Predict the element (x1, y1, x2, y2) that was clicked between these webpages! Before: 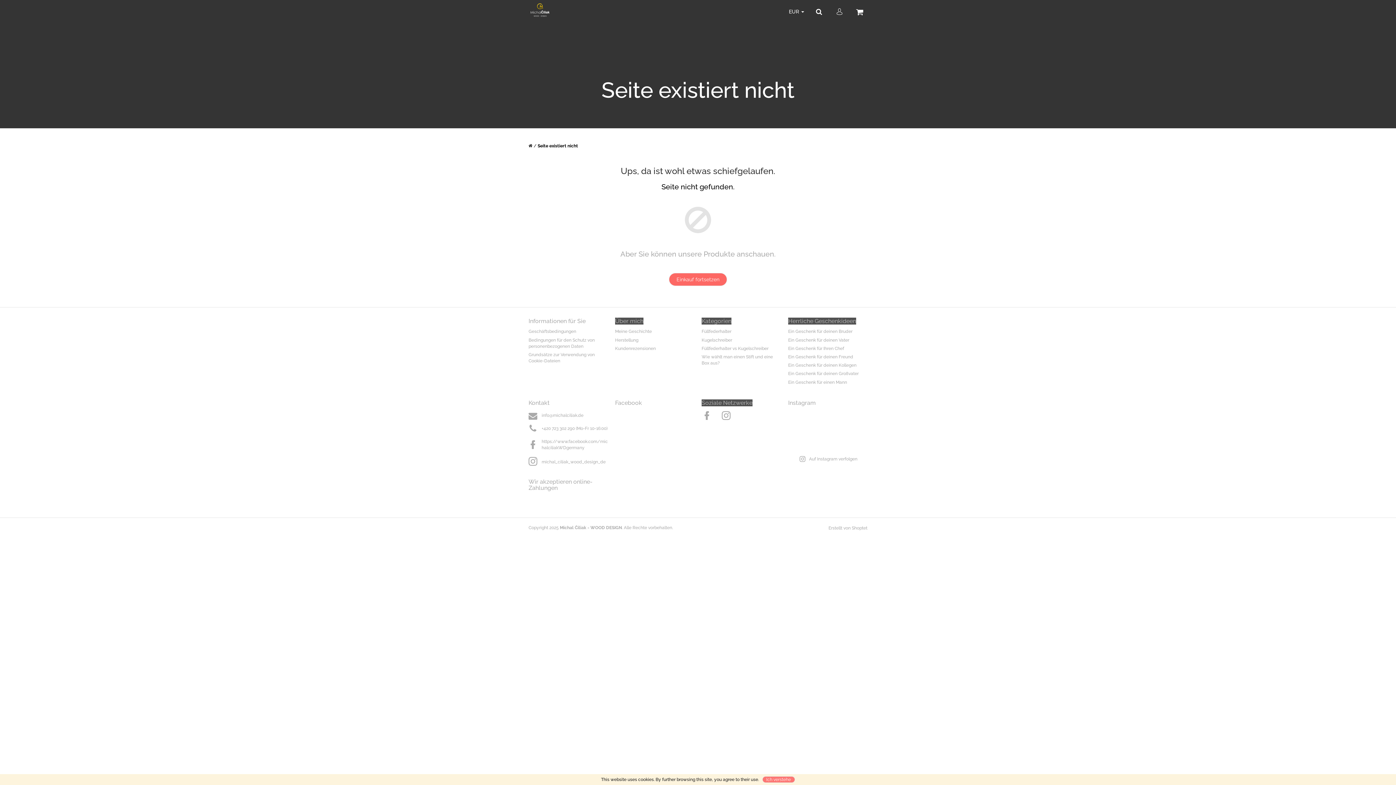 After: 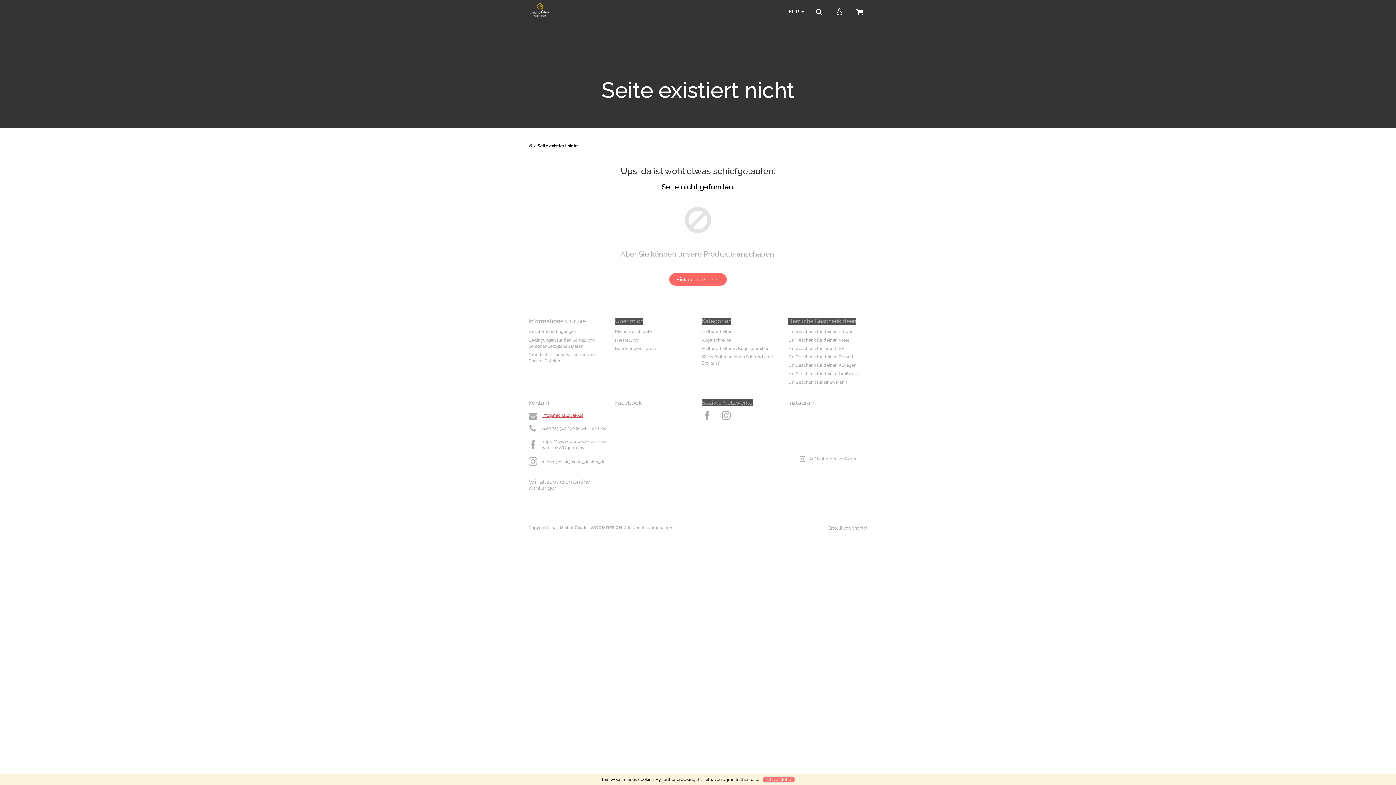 Action: label: info@michalciliak.de bbox: (541, 412, 583, 419)